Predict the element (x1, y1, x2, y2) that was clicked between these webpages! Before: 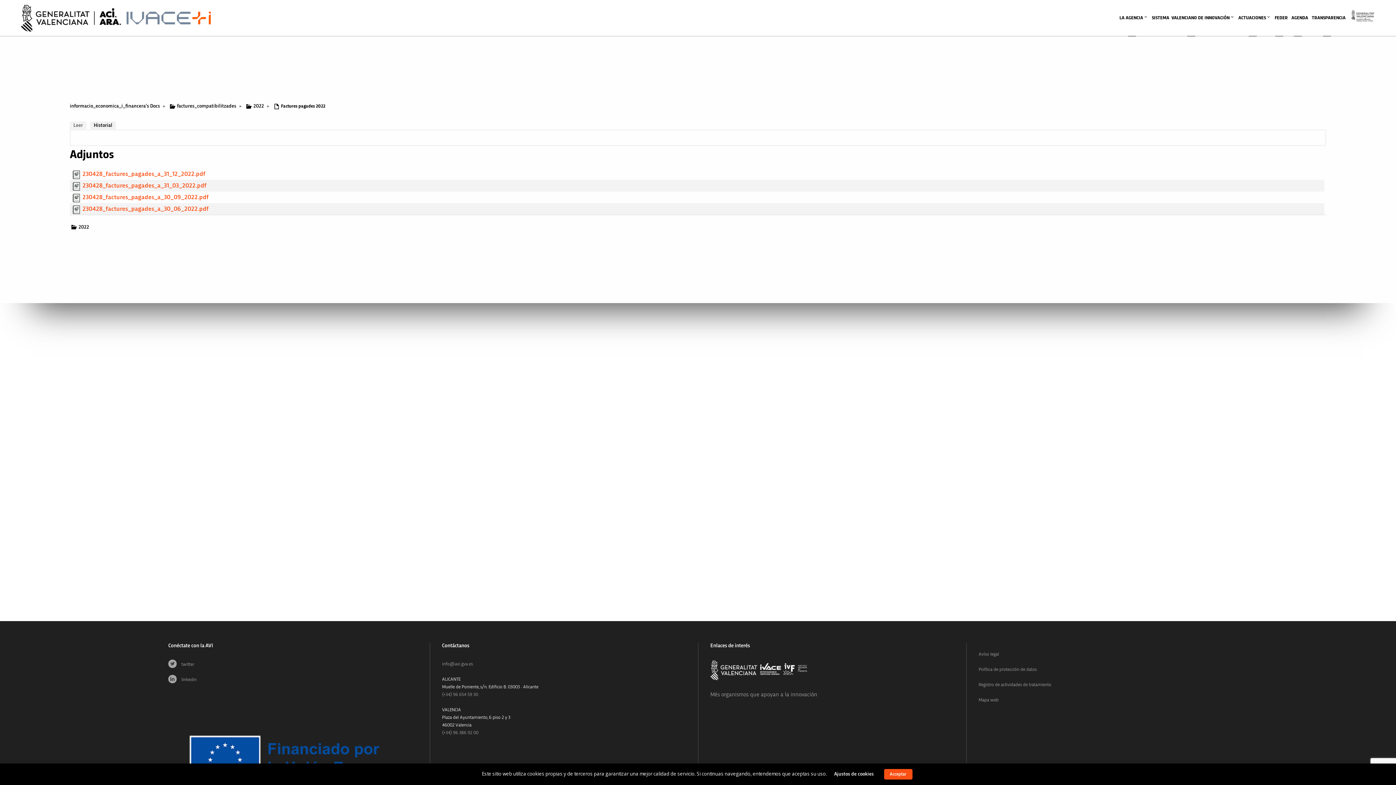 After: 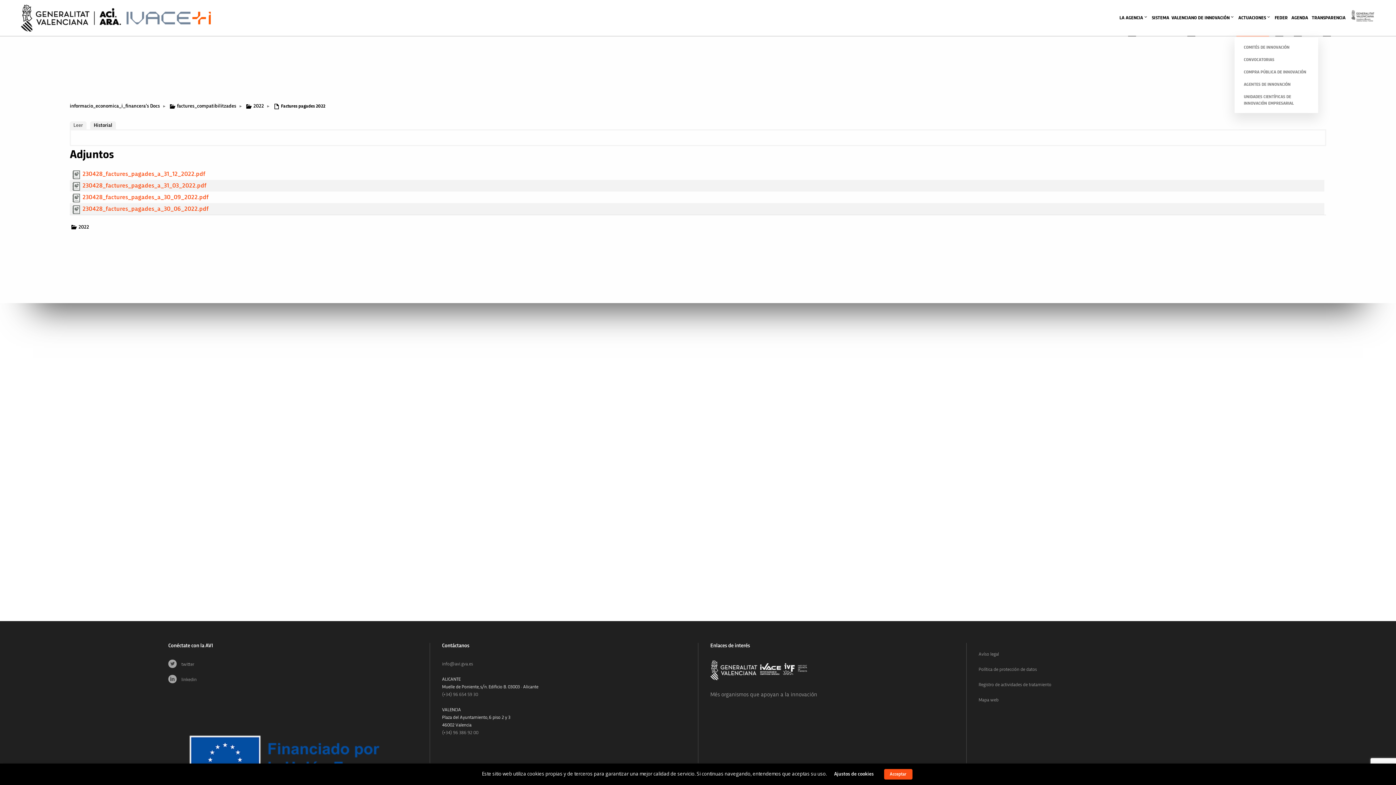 Action: label: ACTUACIONES bbox: (1238, 0, 1271, 36)